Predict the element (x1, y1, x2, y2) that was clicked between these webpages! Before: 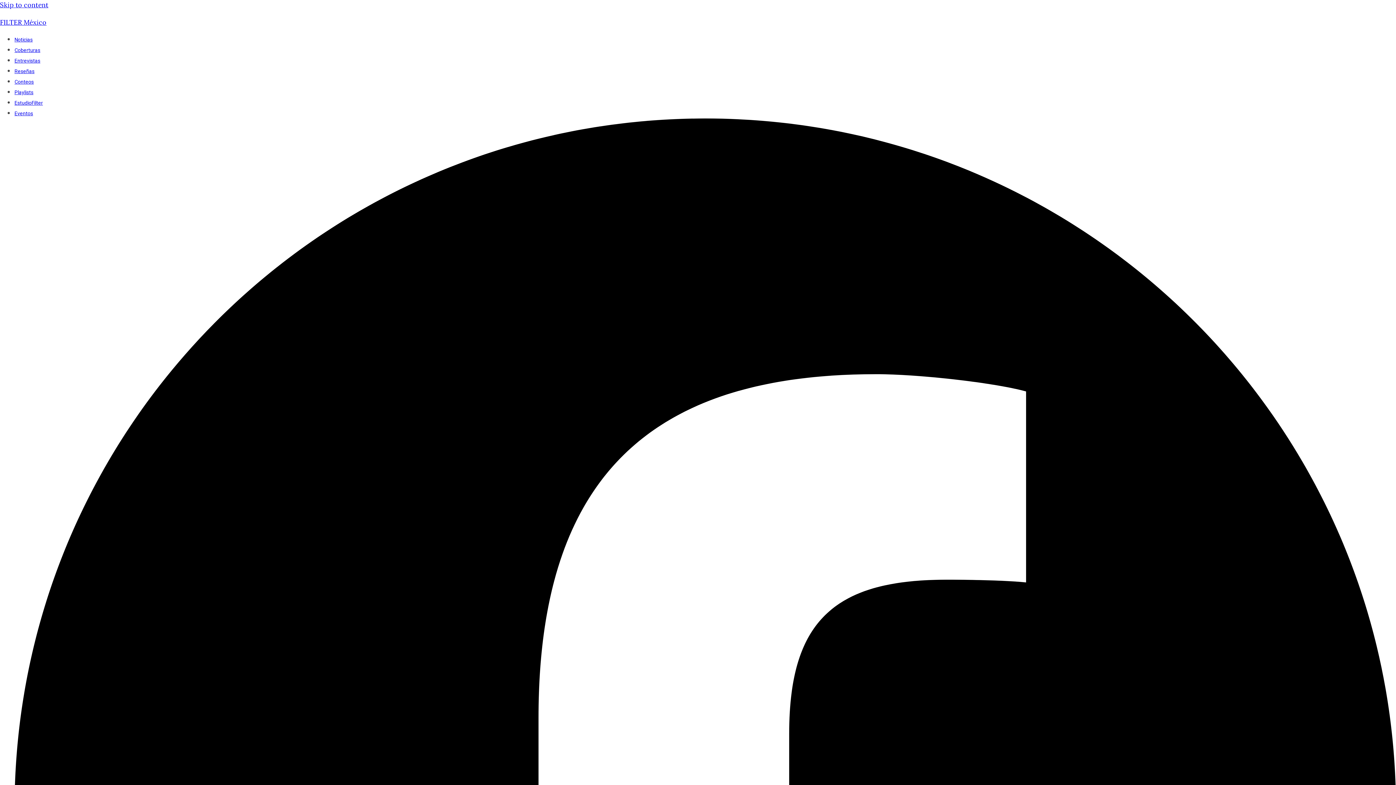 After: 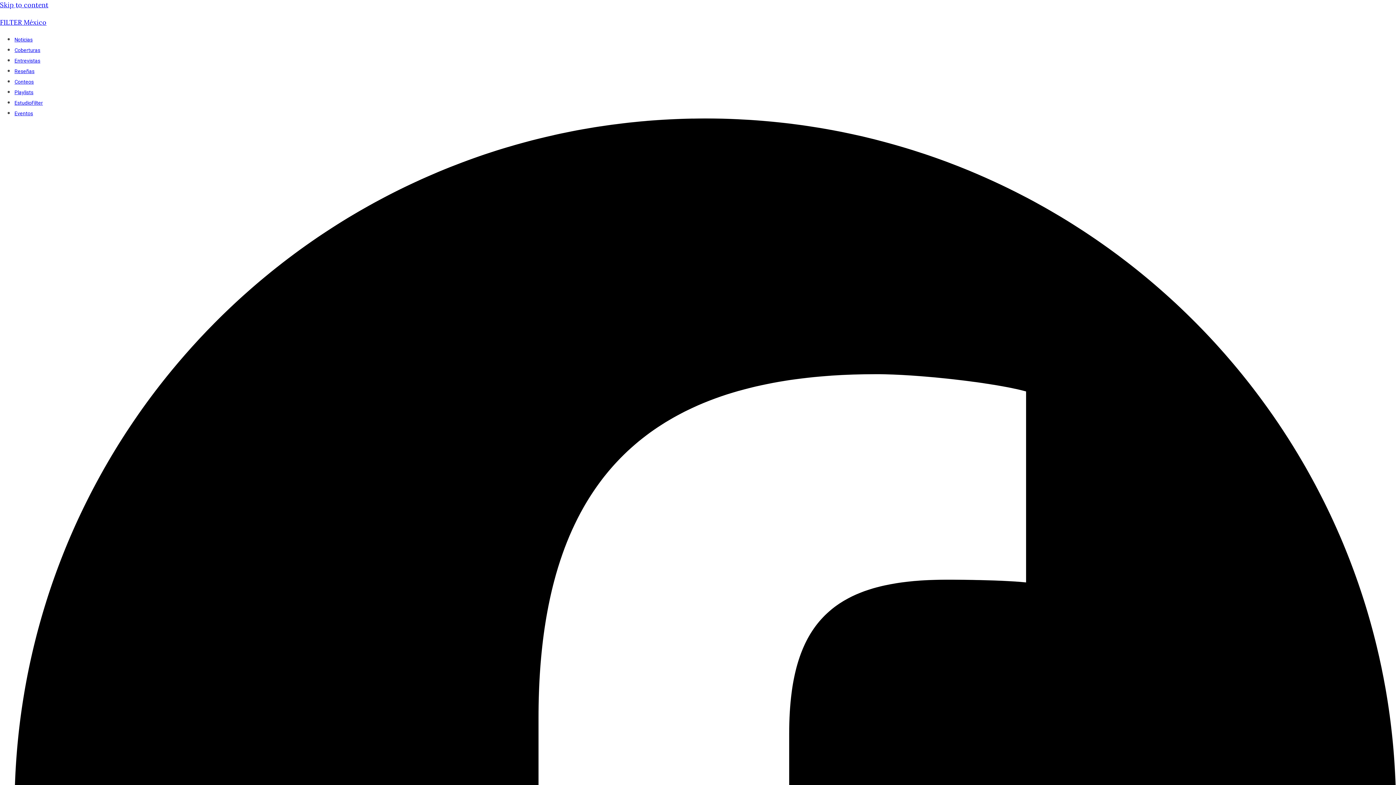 Action: bbox: (0, 18, 46, 26) label: FILTER México